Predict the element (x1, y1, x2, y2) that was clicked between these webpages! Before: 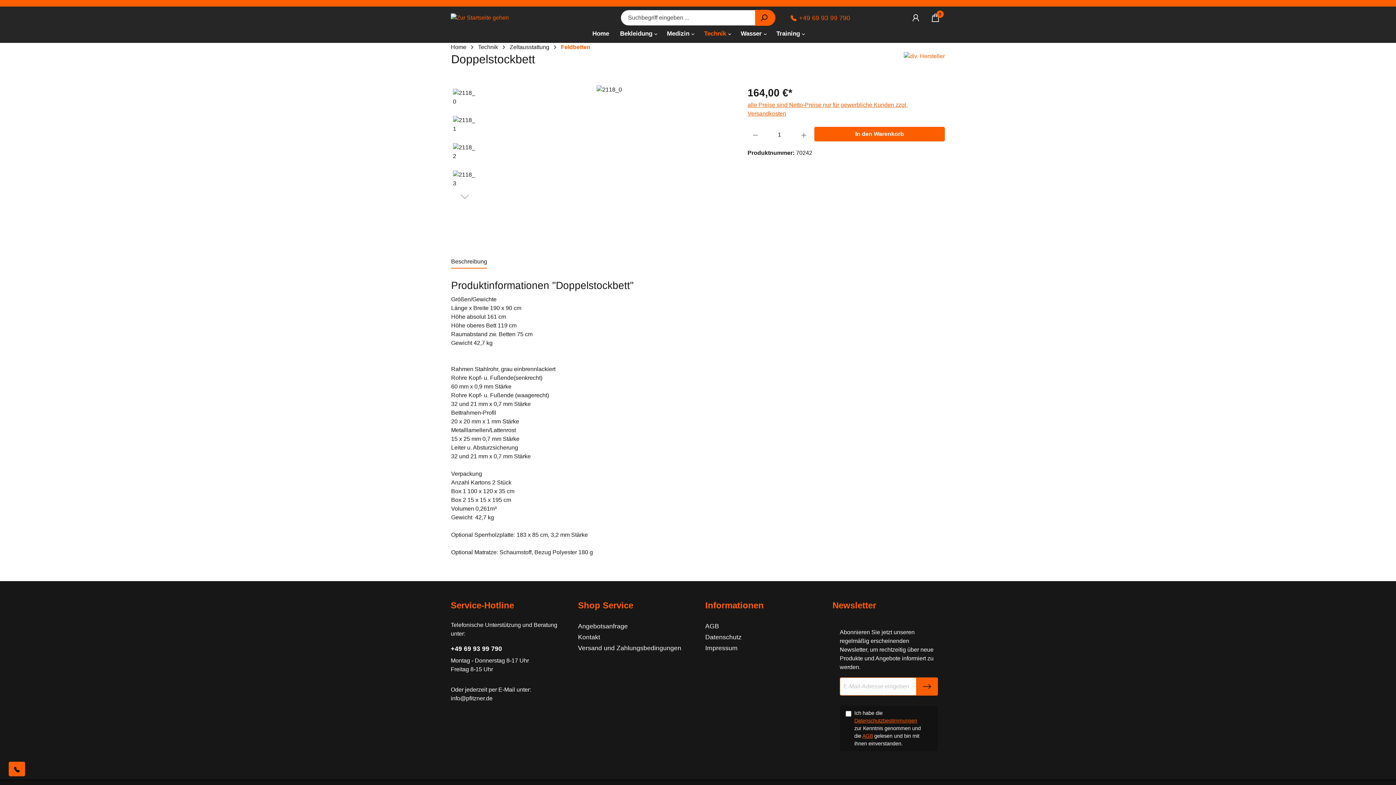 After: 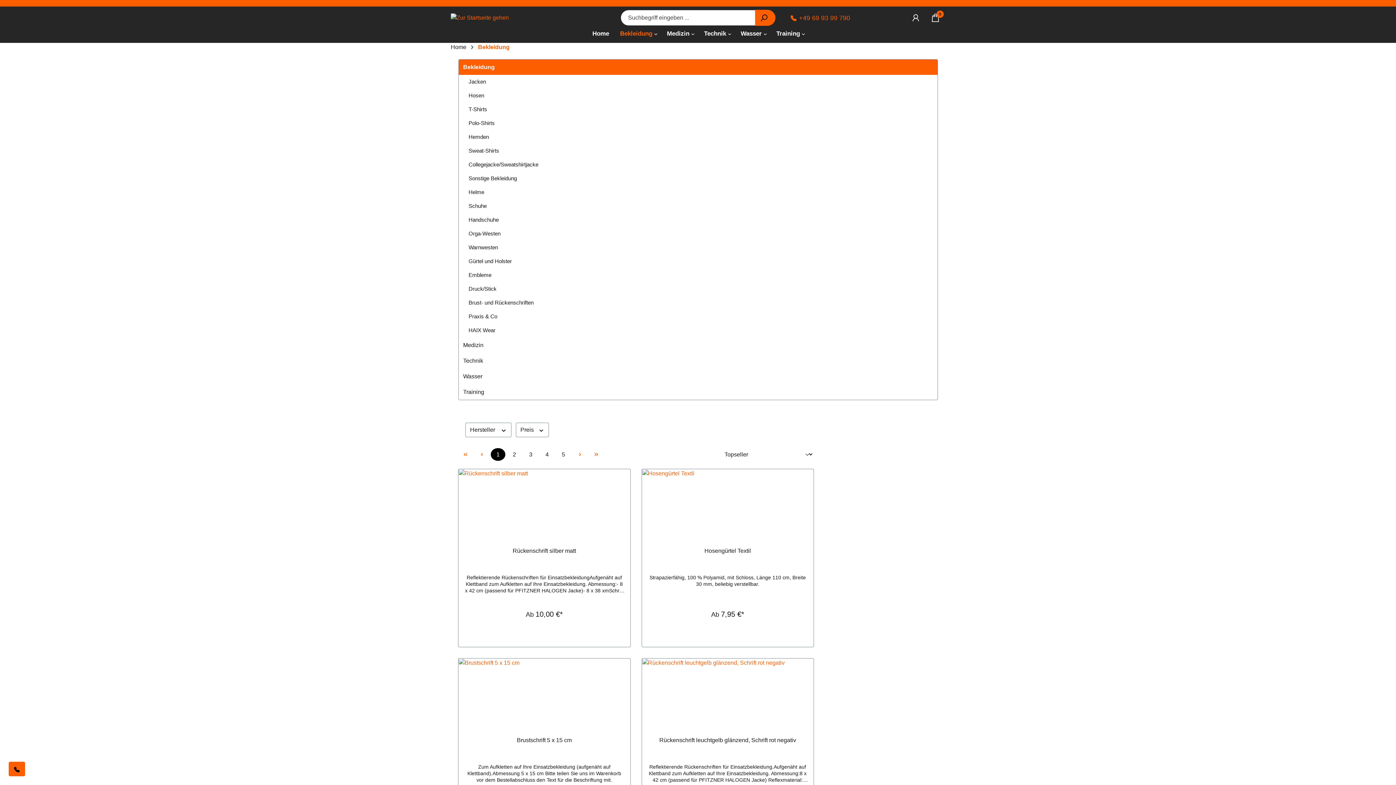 Action: bbox: (620, 26, 667, 39) label: Bekleidung